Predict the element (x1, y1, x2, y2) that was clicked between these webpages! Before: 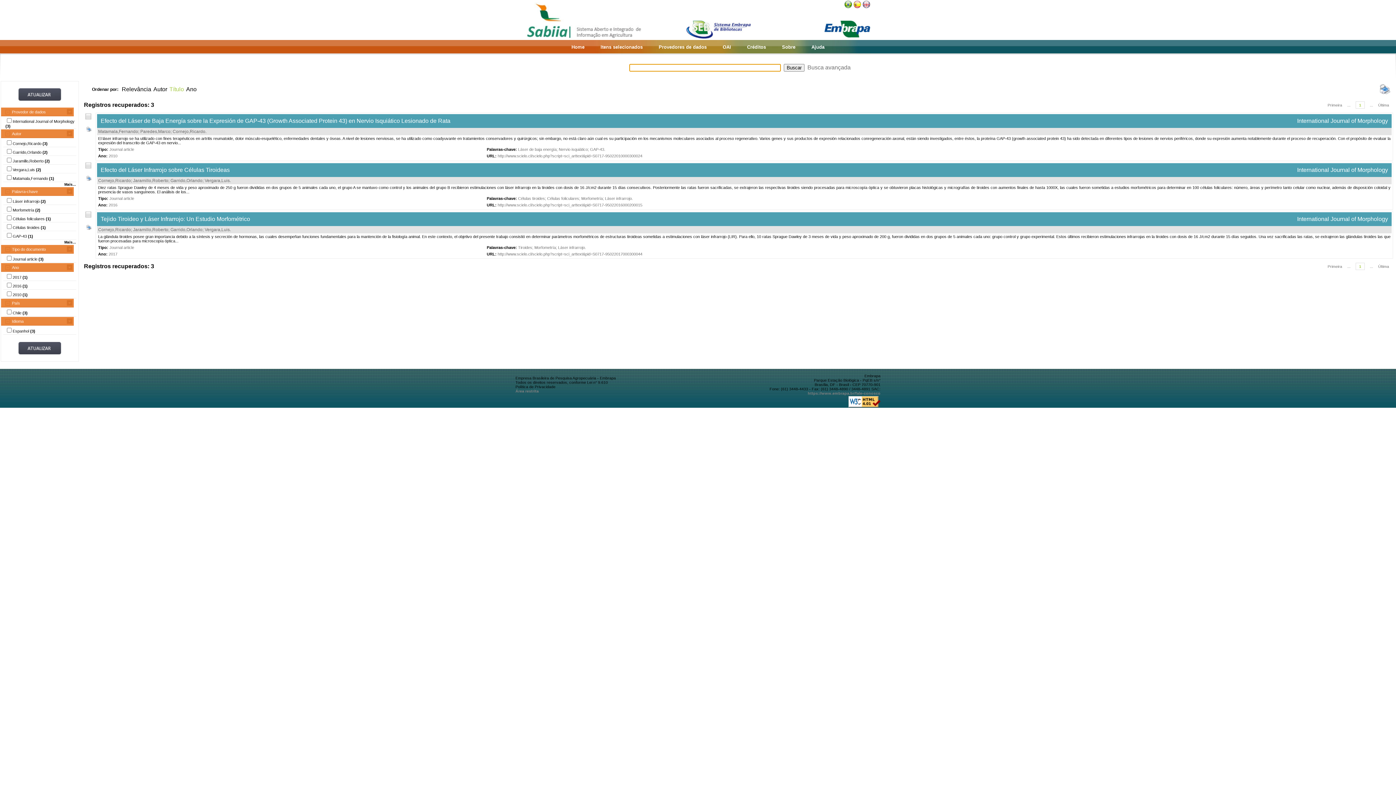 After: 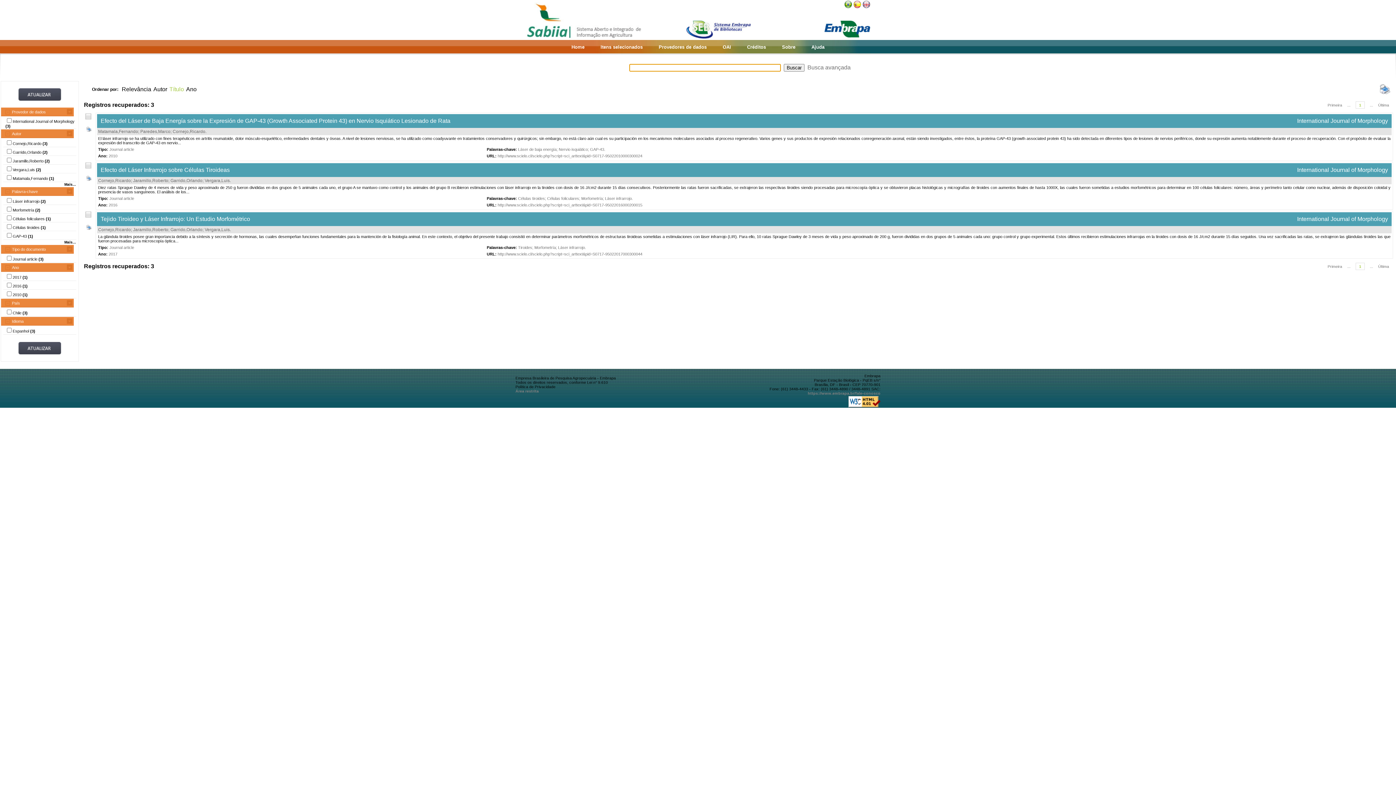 Action: bbox: (1356, 262, 1365, 270) label: 1